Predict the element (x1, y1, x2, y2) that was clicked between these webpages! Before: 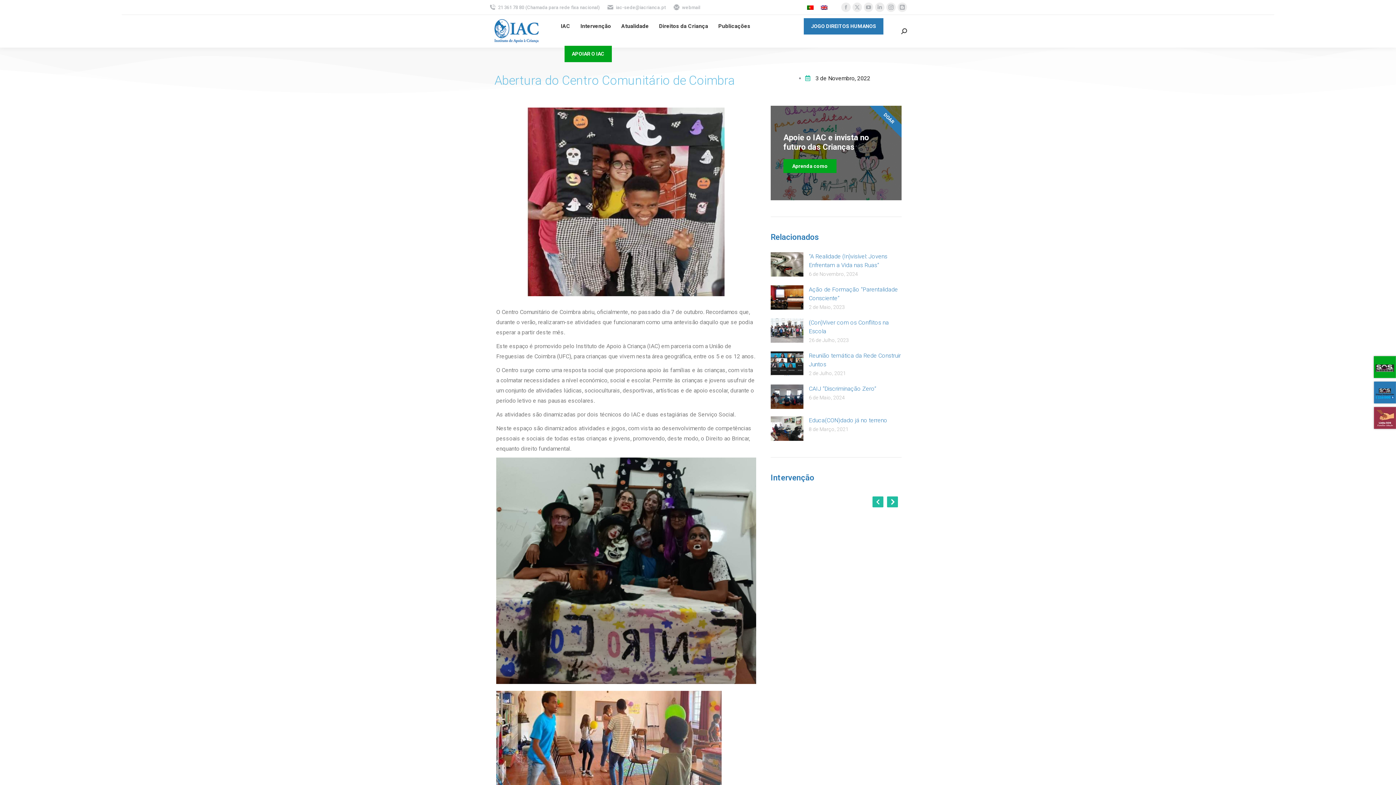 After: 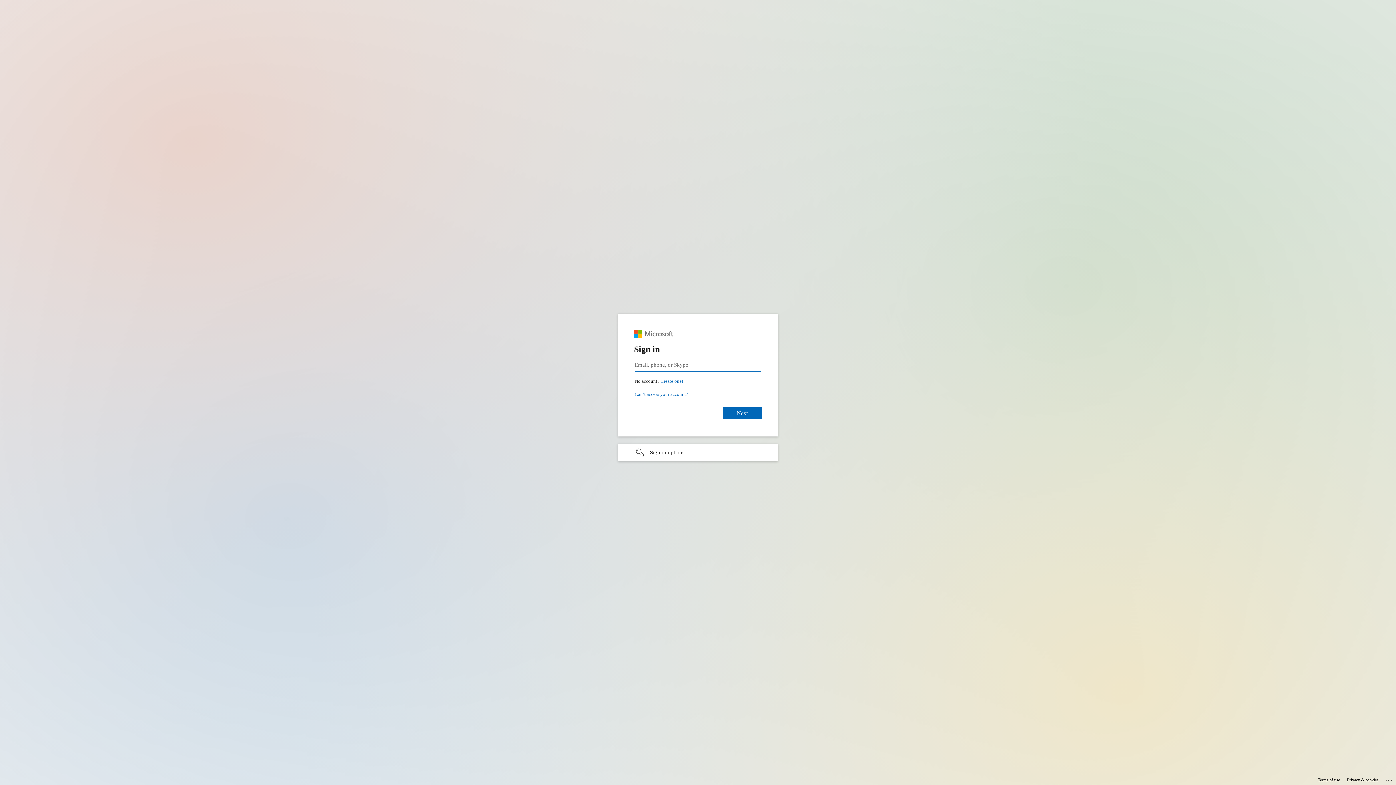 Action: bbox: (673, 3, 700, 10) label: webmail